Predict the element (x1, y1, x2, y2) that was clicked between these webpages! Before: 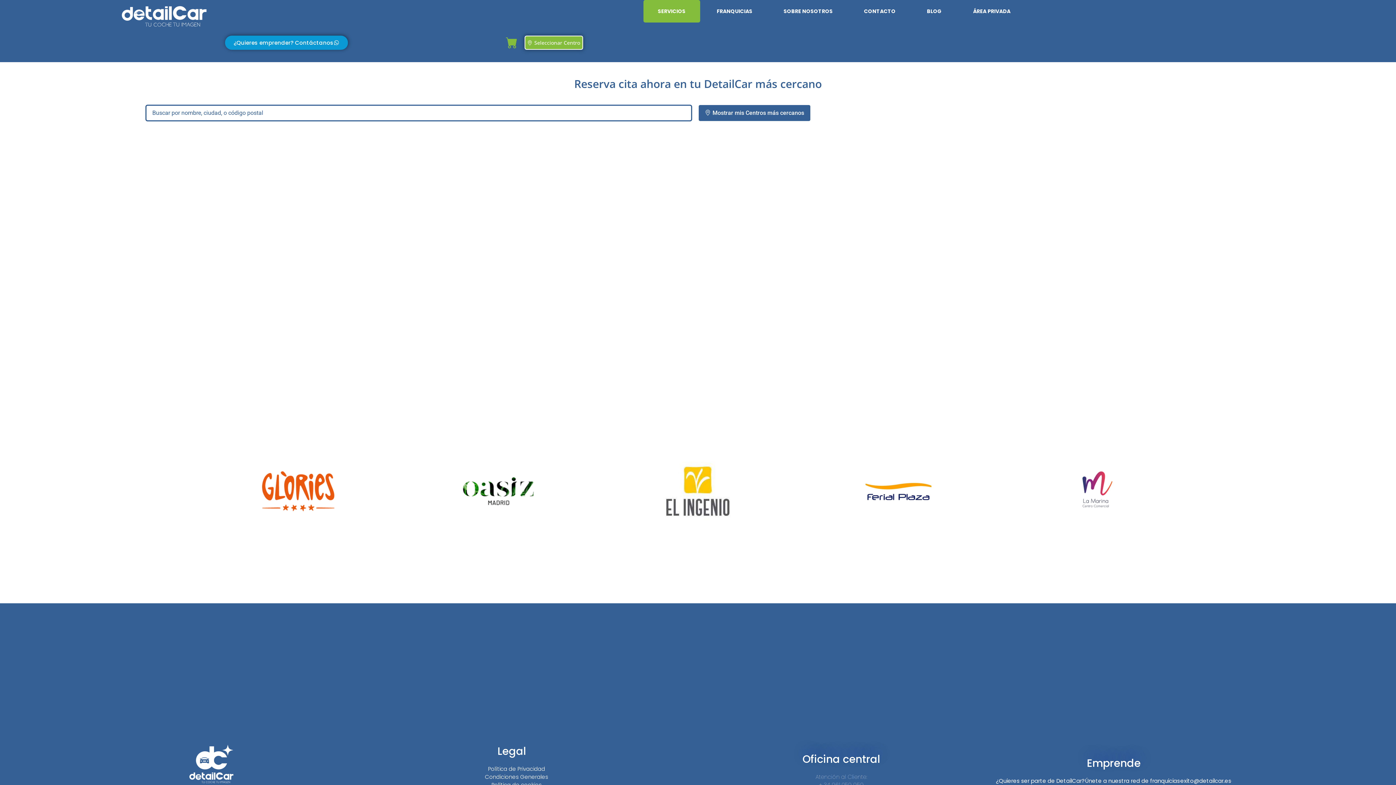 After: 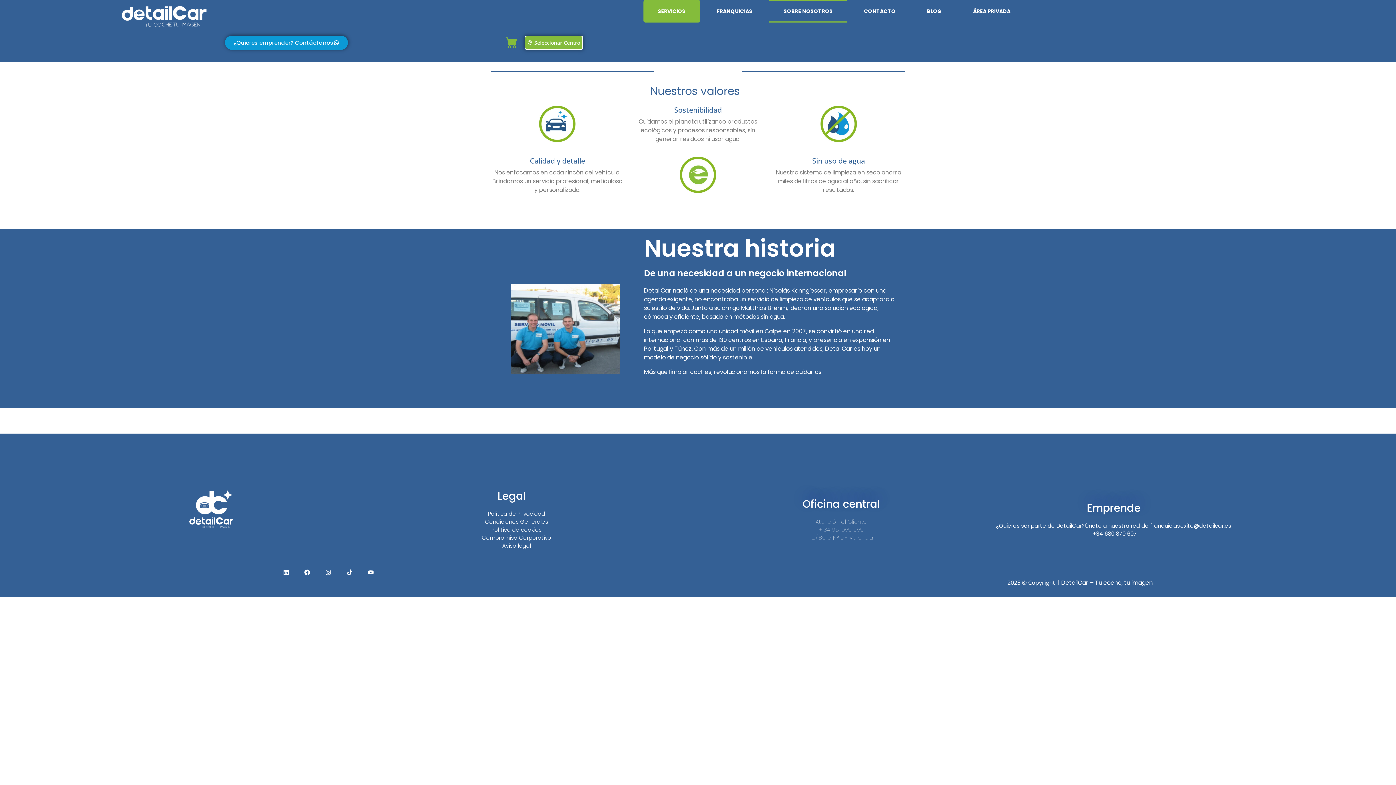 Action: bbox: (769, 0, 847, 22) label: SOBRE NOSOTROS